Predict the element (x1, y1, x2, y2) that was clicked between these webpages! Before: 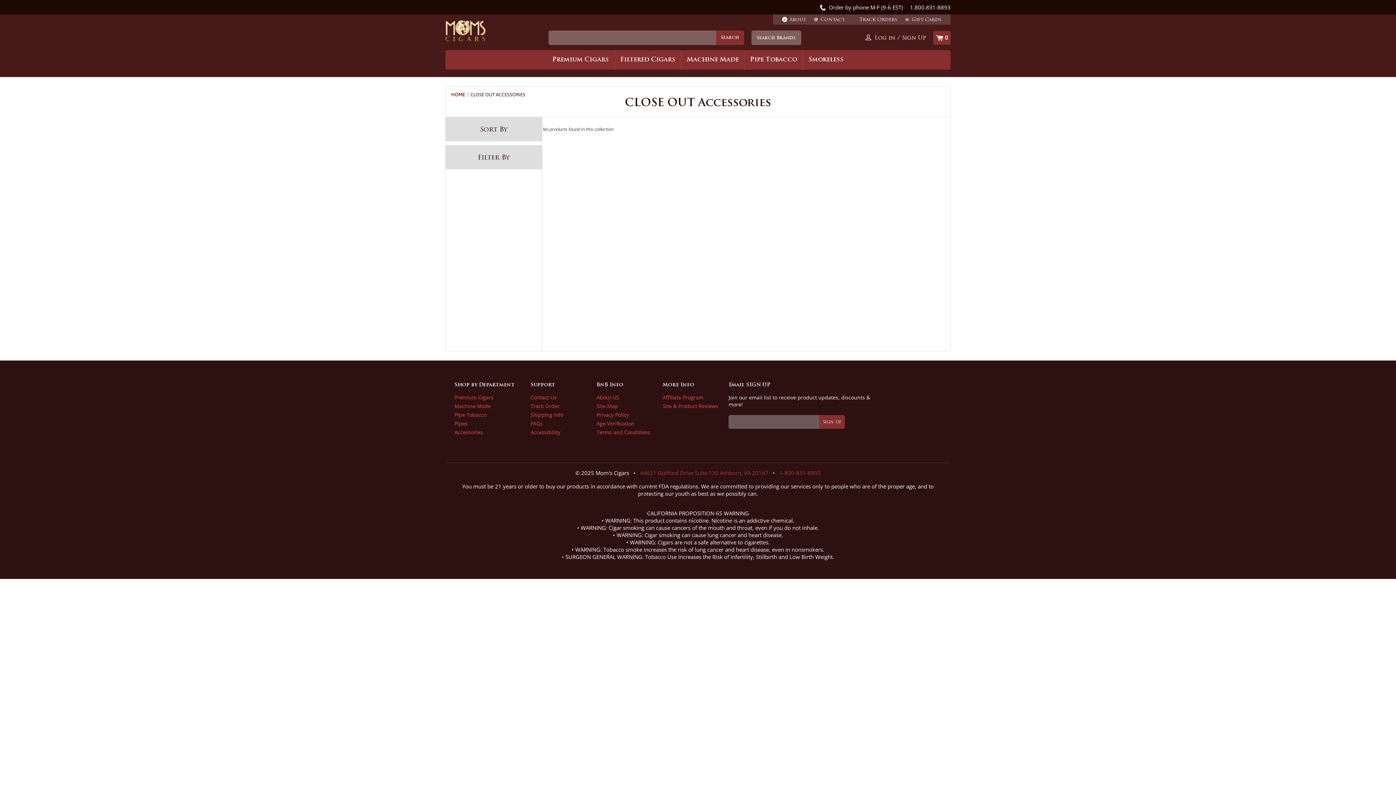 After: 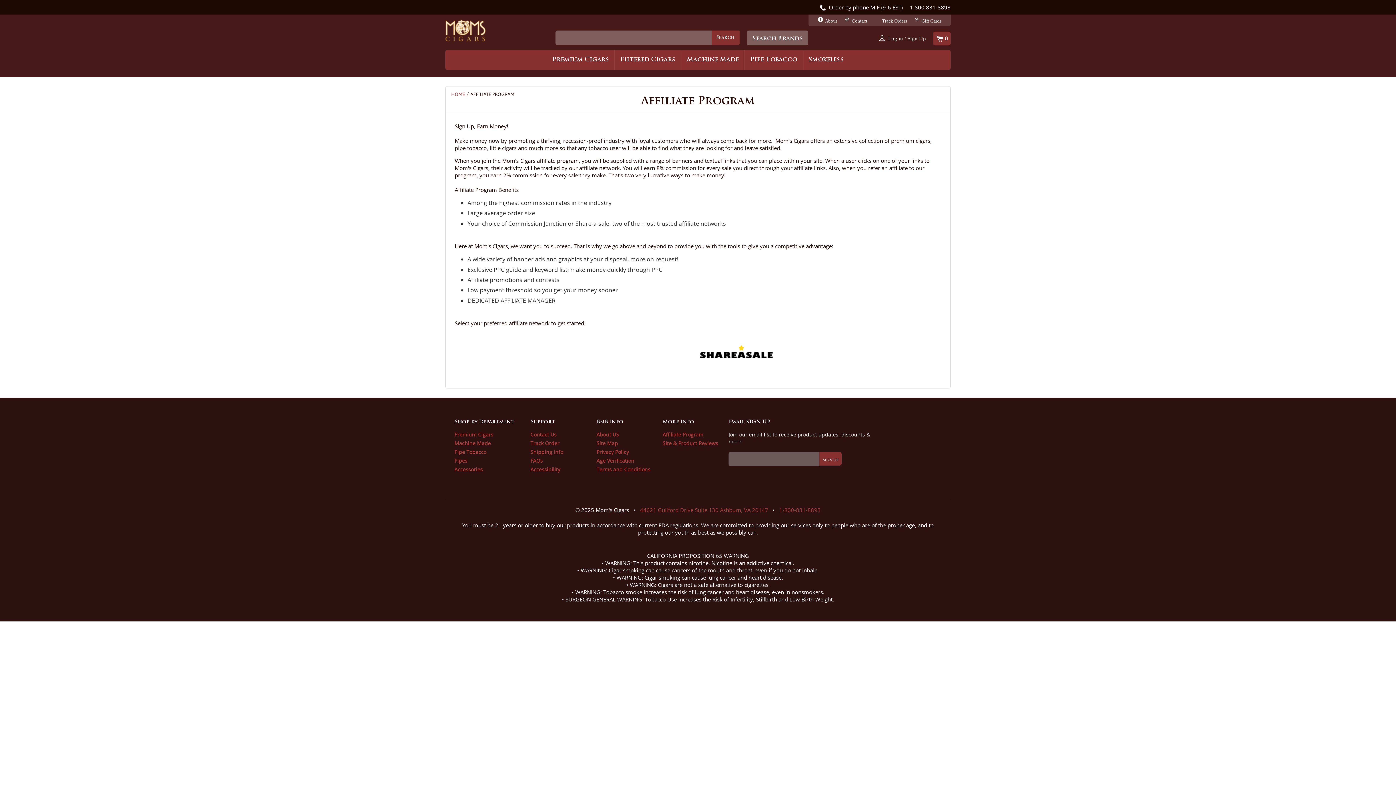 Action: bbox: (662, 394, 703, 401) label: Affiliate Program